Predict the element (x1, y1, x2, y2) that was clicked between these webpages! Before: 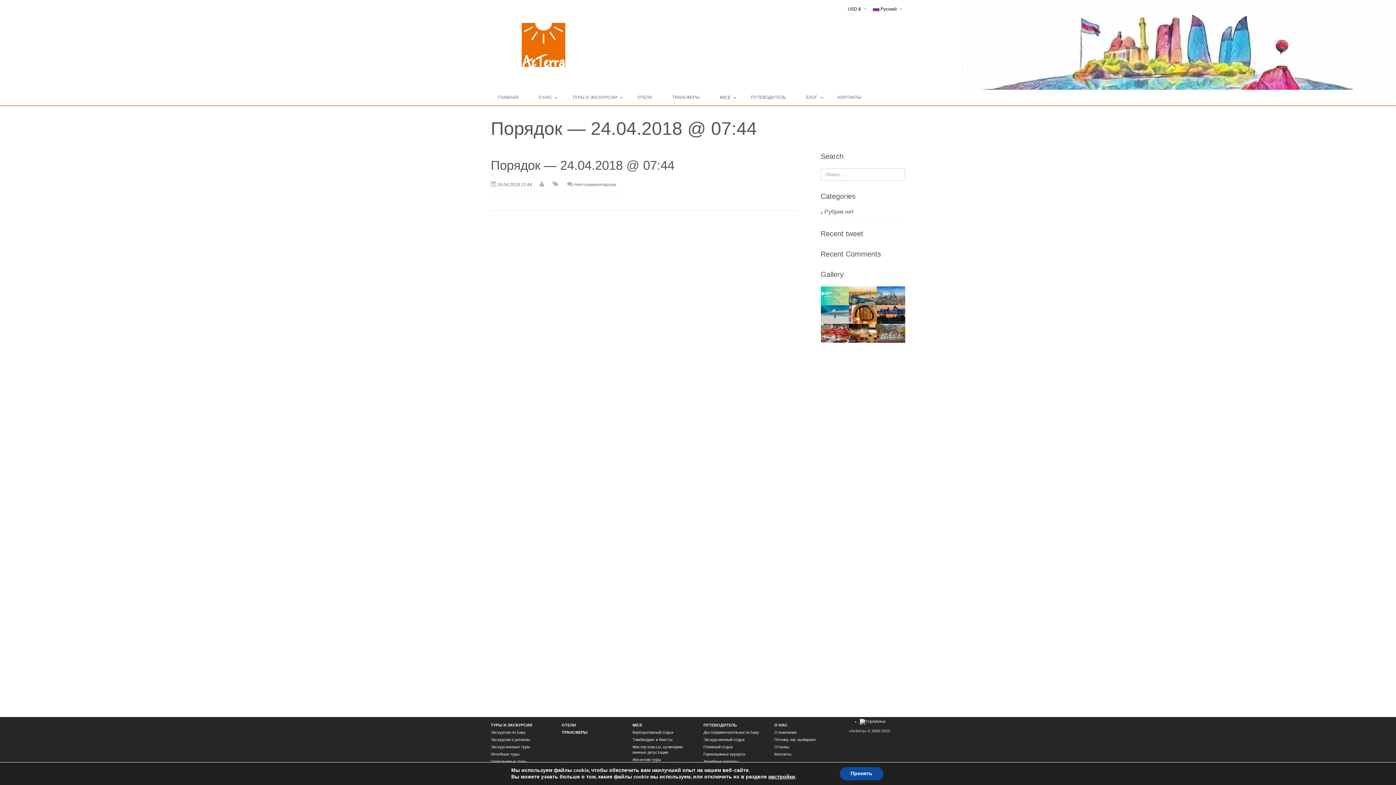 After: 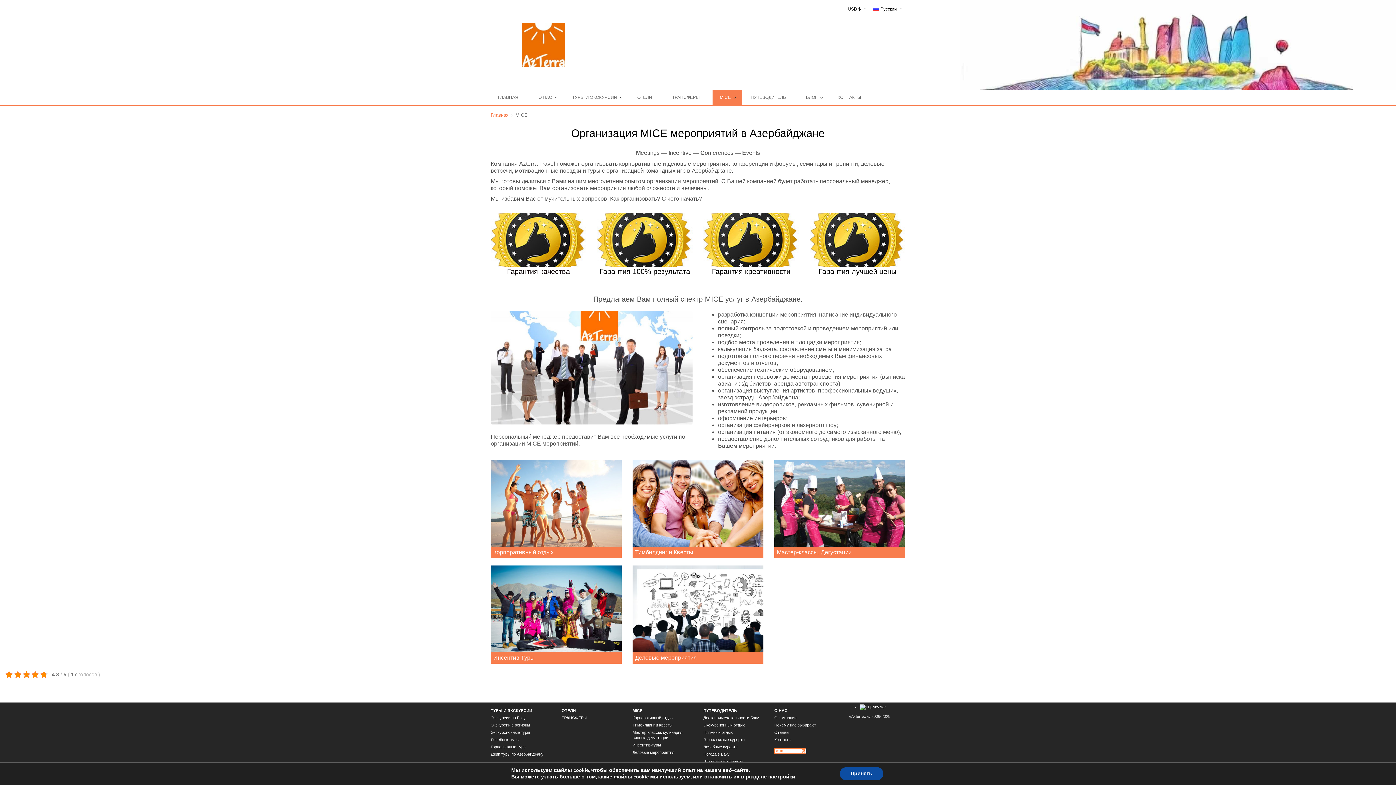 Action: label: MICE bbox: (632, 359, 642, 363)